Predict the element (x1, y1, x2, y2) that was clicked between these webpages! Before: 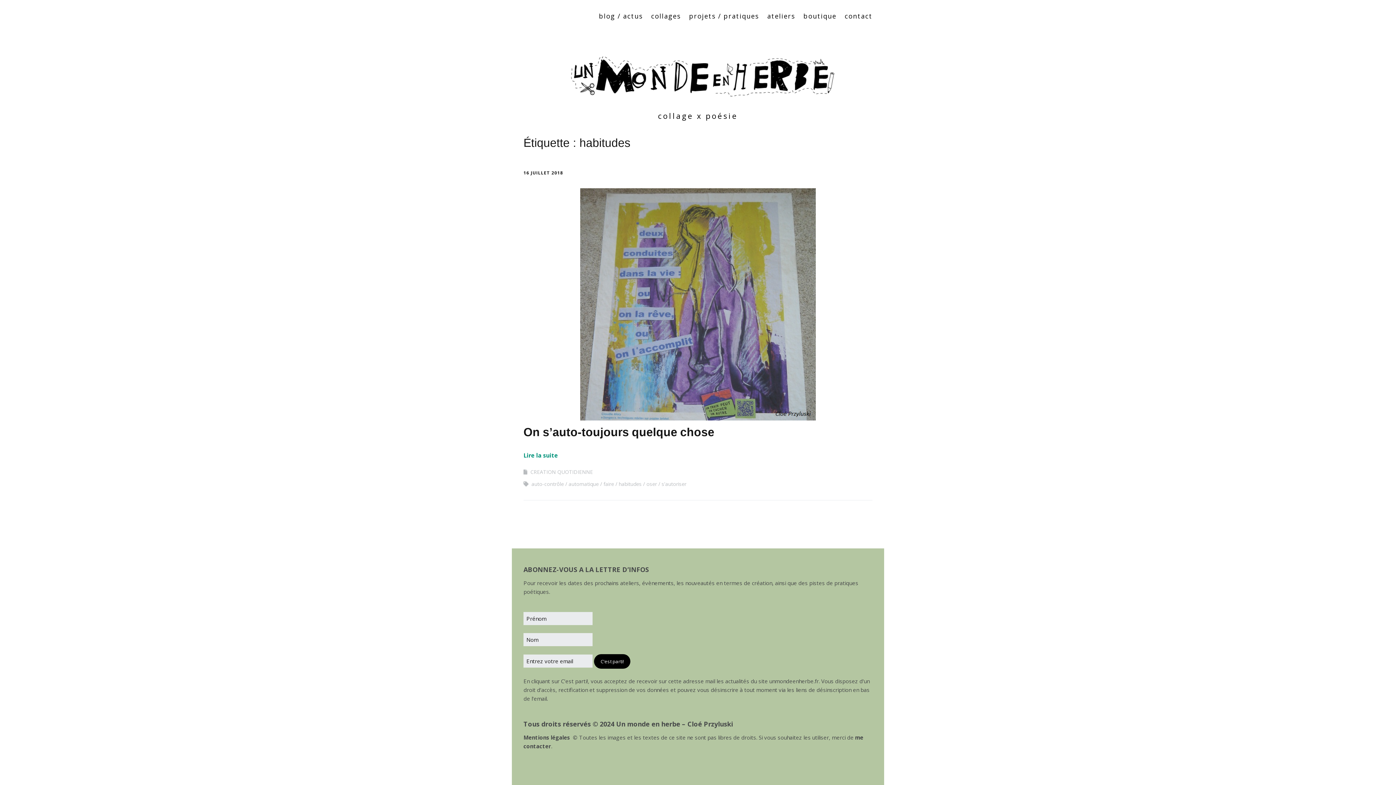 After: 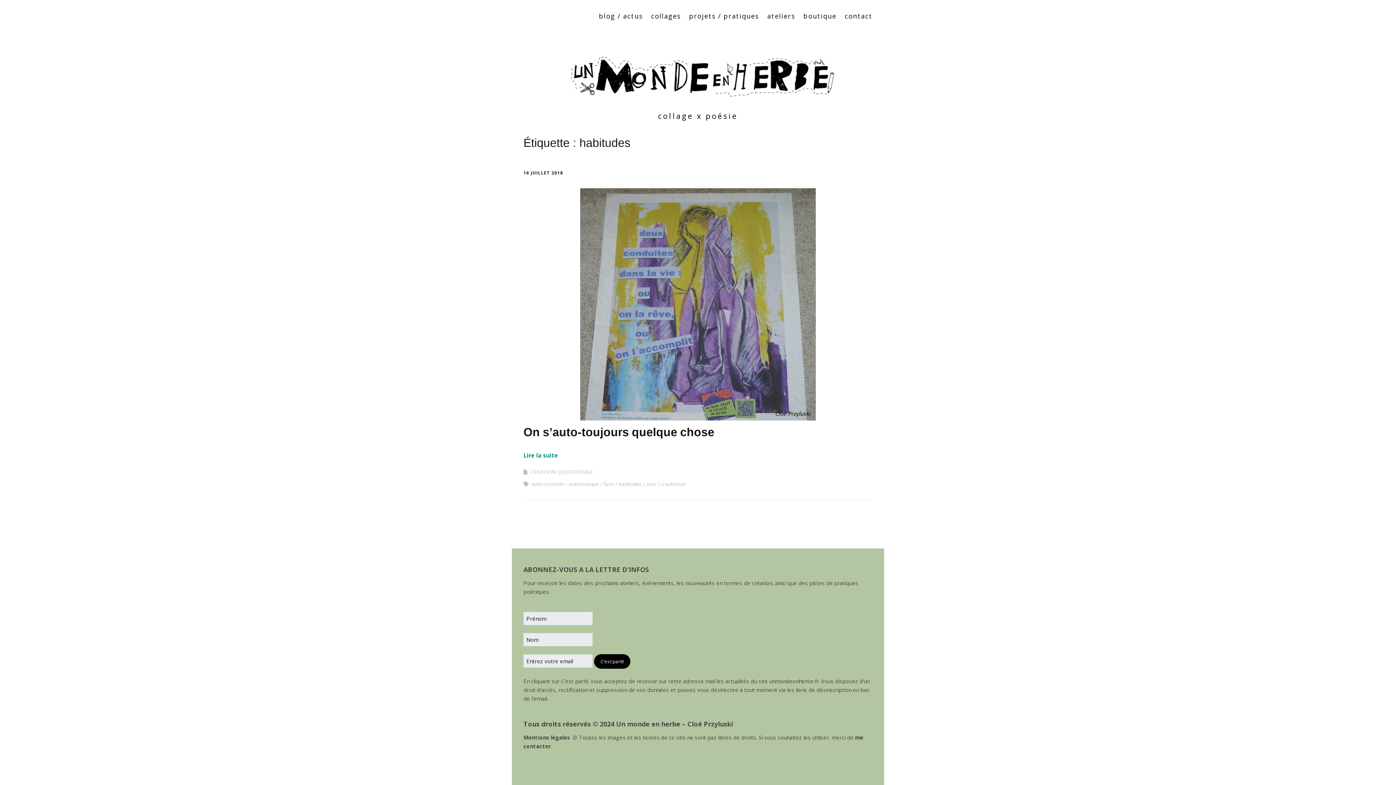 Action: bbox: (618, 480, 641, 487) label: habitudes